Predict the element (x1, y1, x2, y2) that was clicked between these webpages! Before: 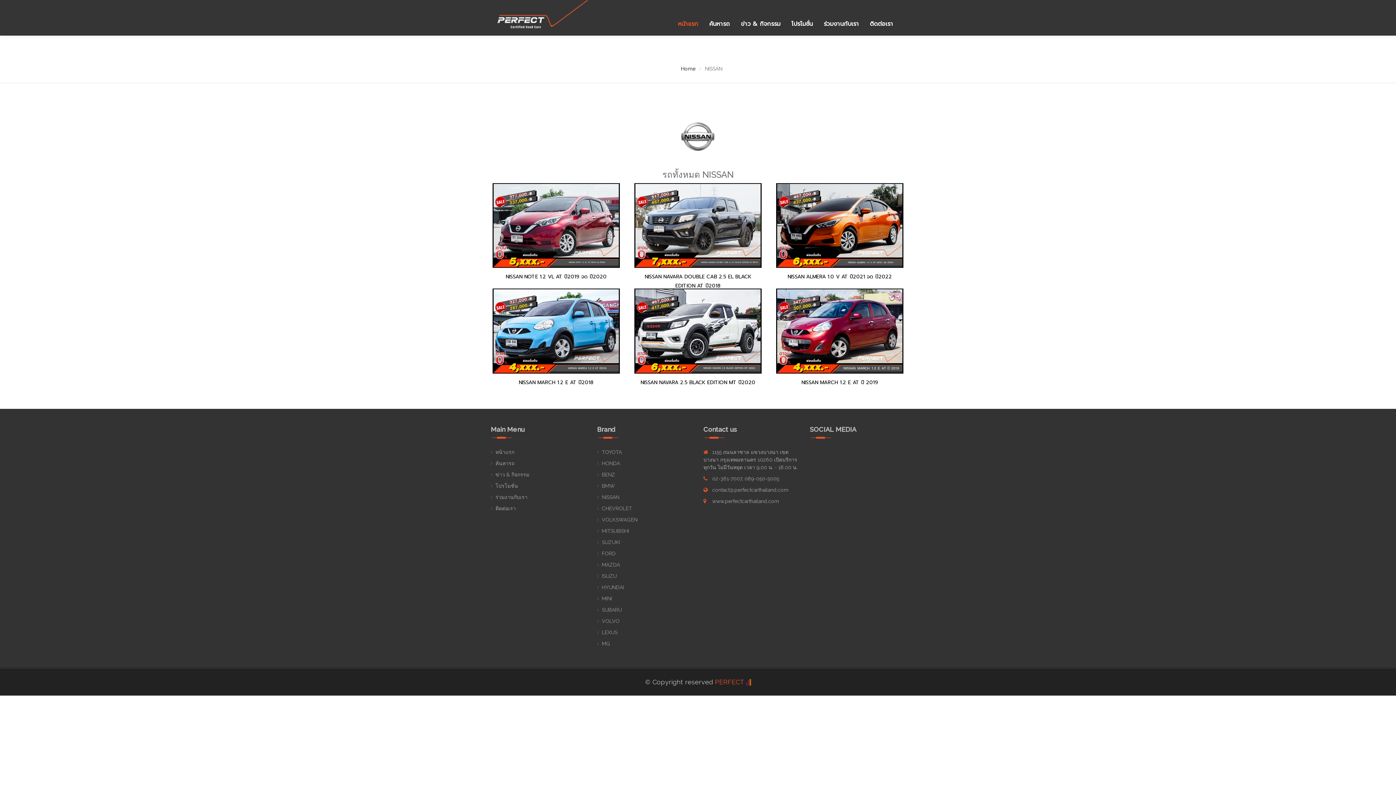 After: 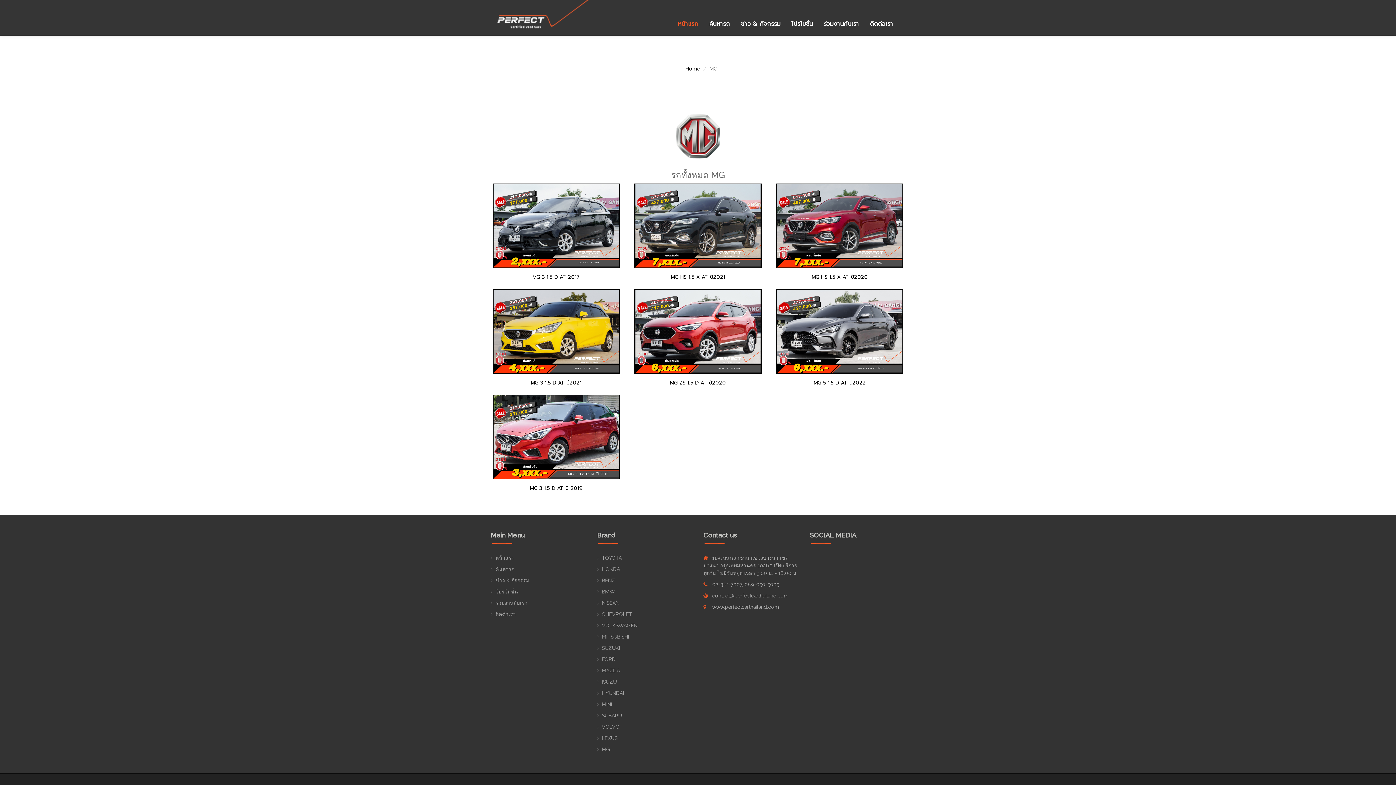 Action: bbox: (597, 638, 610, 649) label: MG